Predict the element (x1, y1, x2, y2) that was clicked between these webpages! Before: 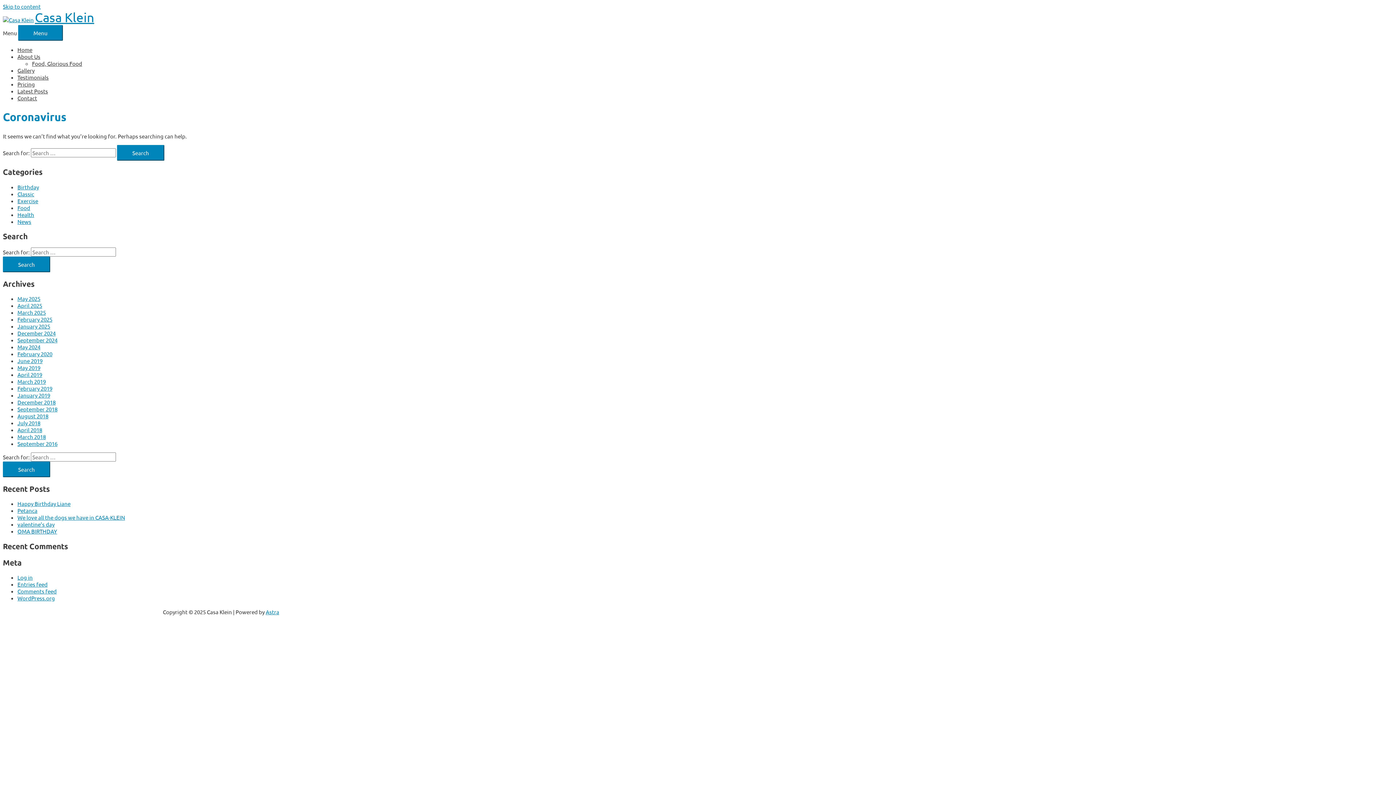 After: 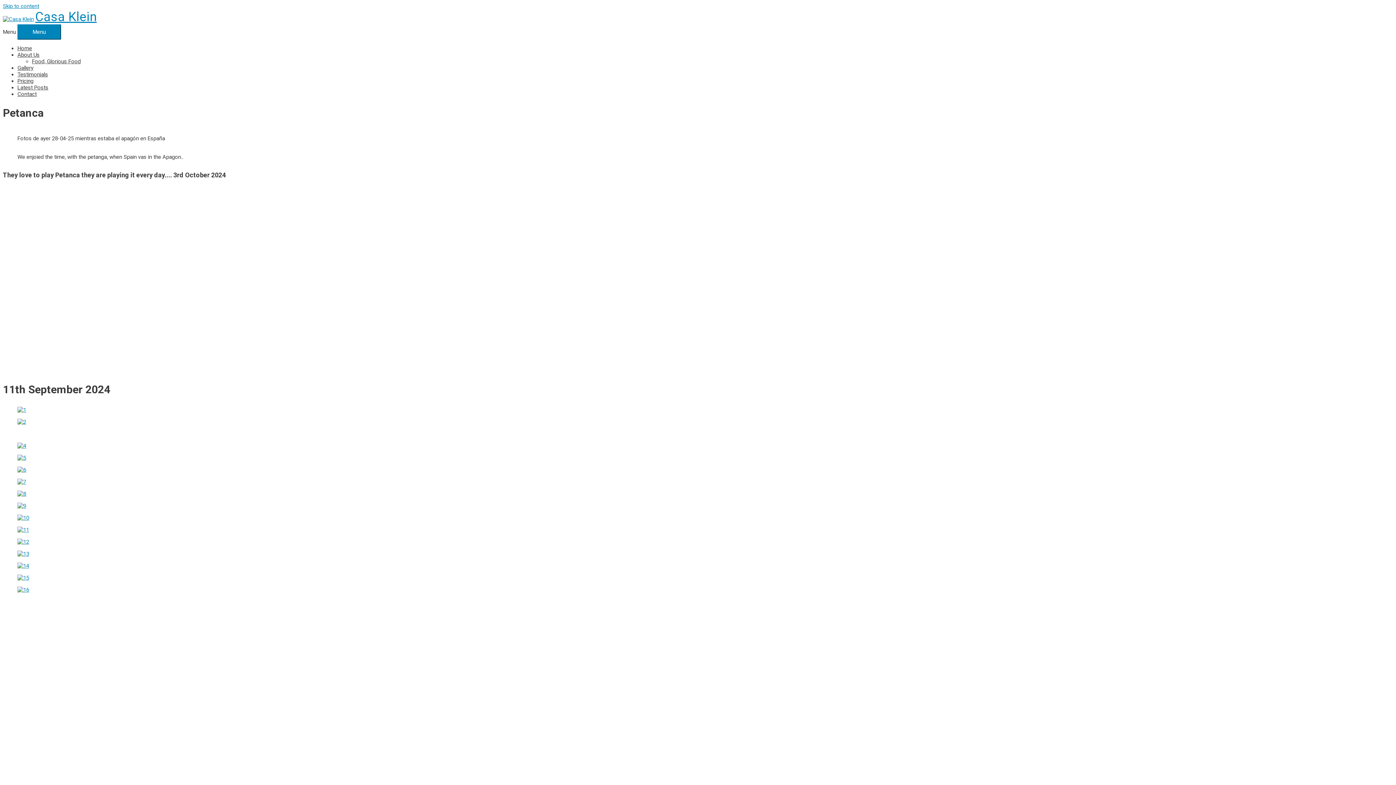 Action: bbox: (17, 507, 37, 514) label: Petanca